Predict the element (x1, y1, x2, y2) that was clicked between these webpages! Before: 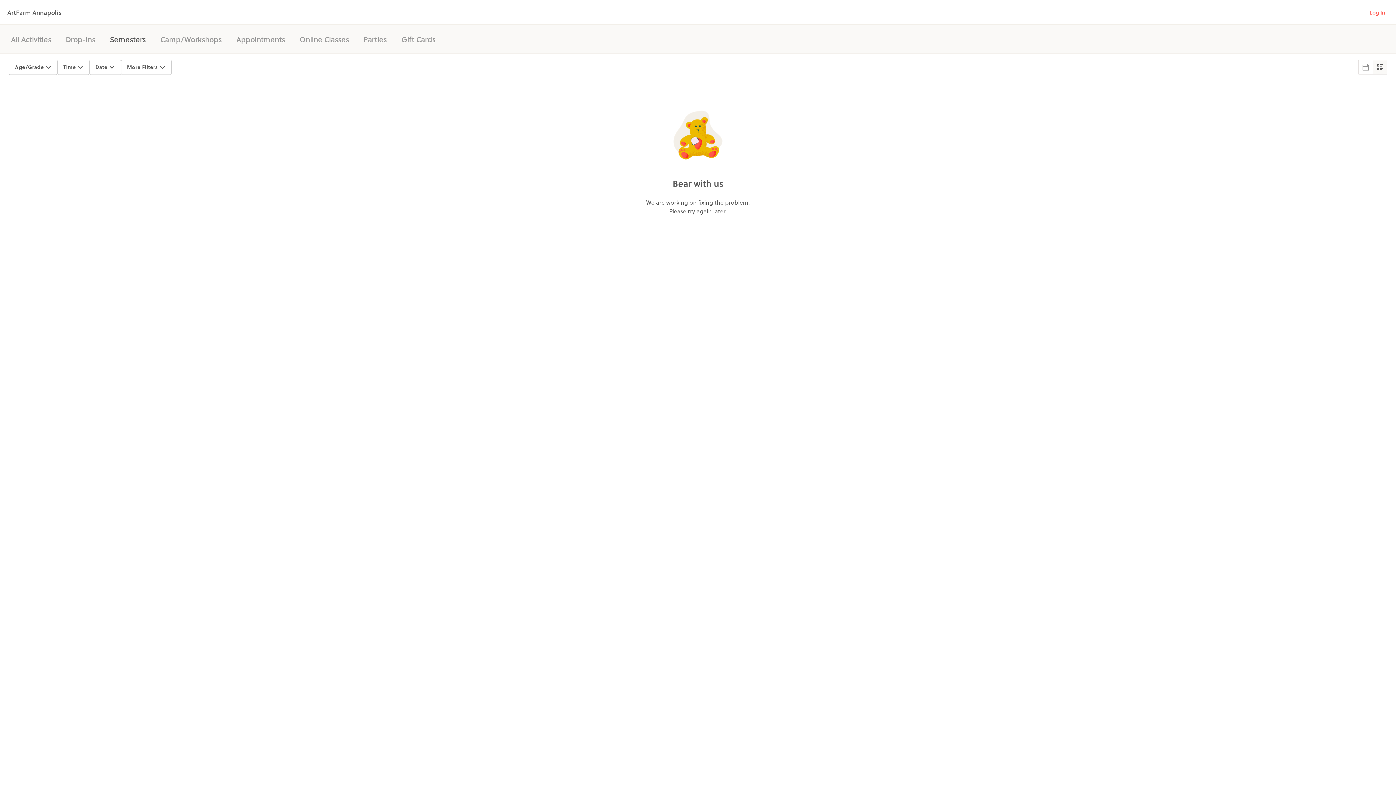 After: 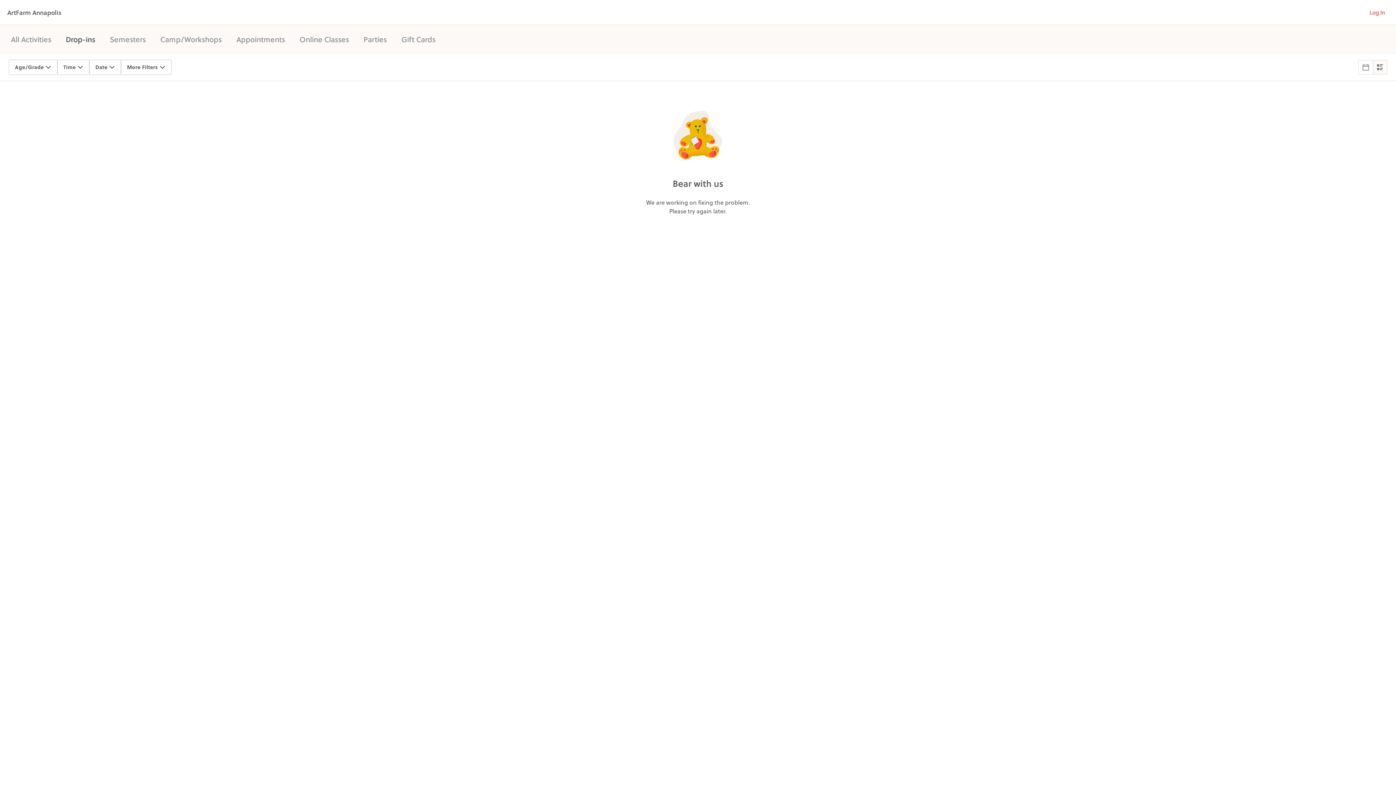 Action: label: Drop-ins bbox: (65, 33, 95, 44)